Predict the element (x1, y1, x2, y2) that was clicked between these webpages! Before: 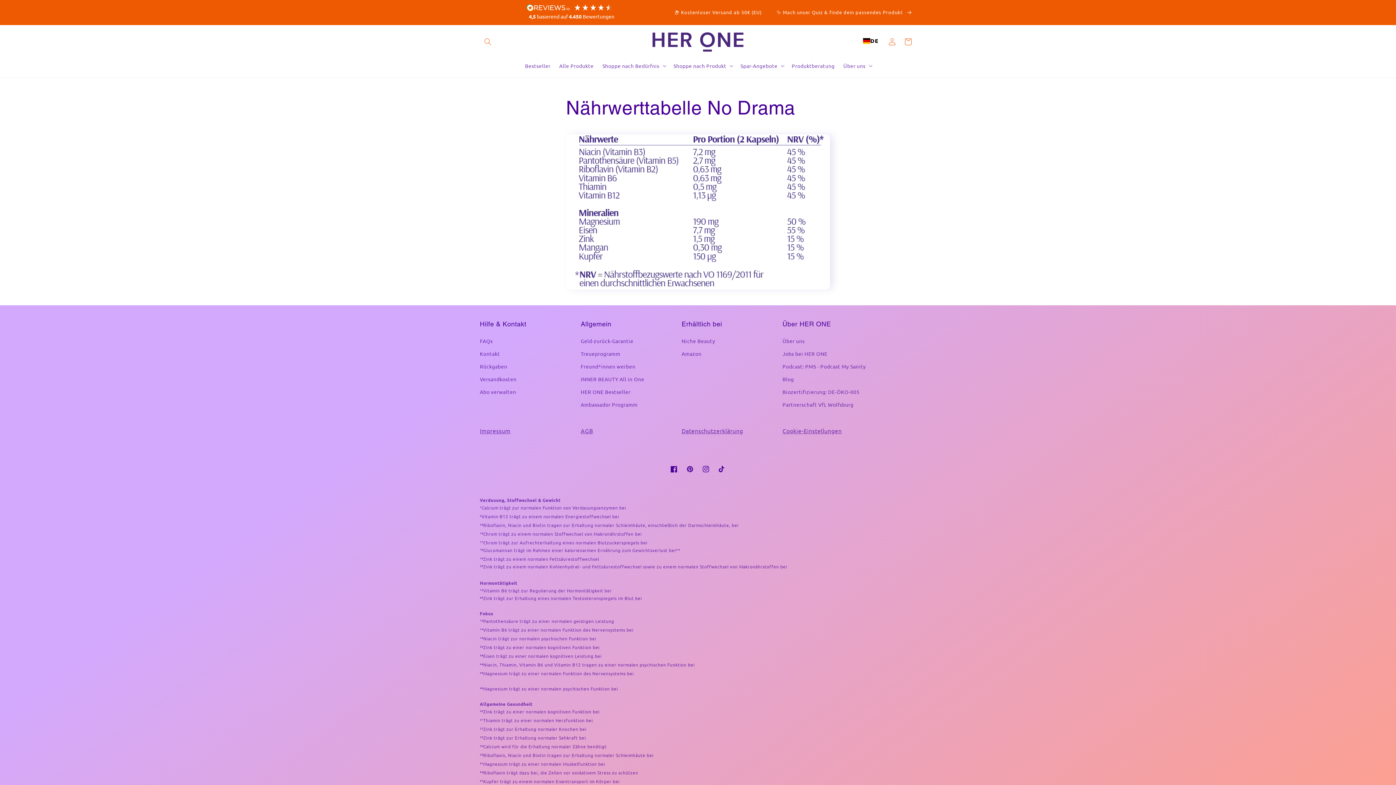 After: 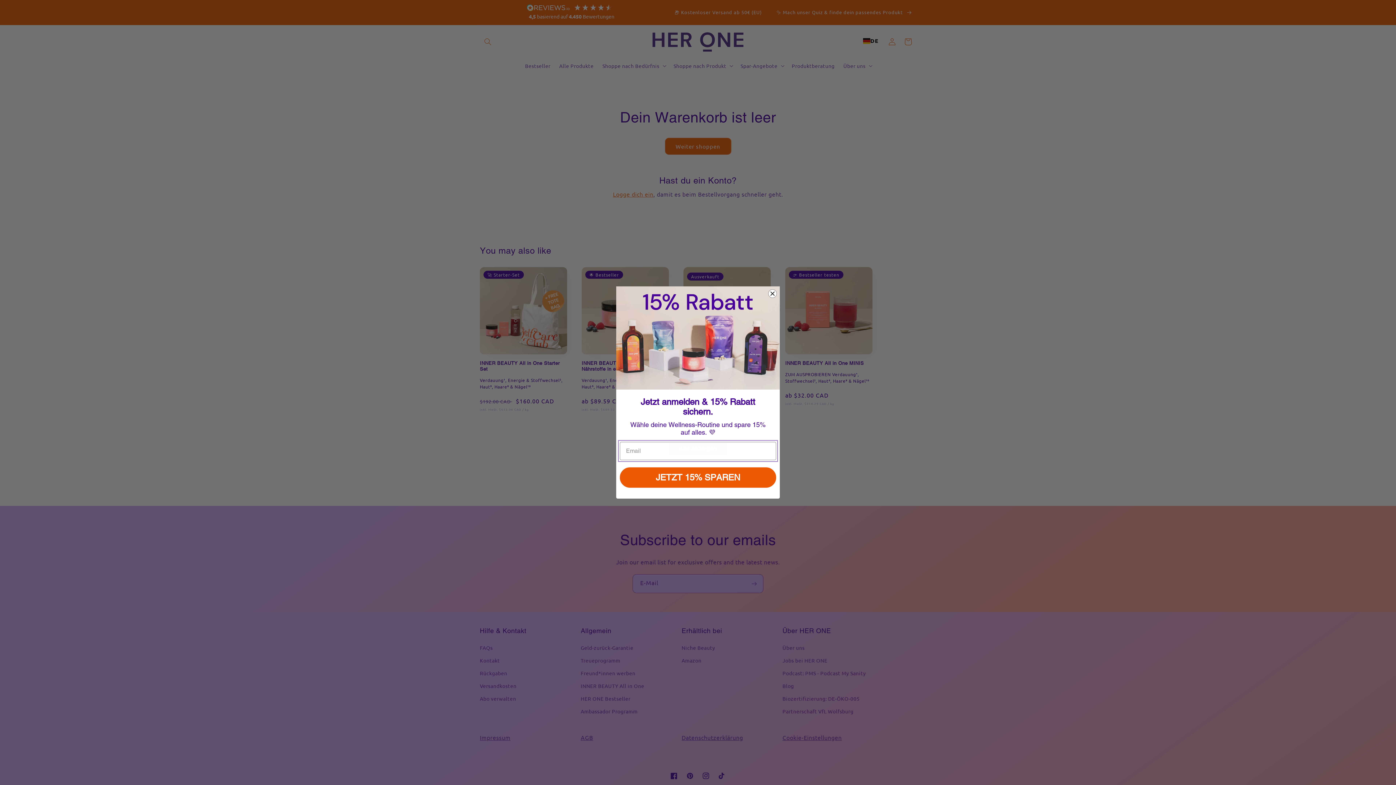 Action: label: Warenkorb bbox: (900, 33, 916, 49)